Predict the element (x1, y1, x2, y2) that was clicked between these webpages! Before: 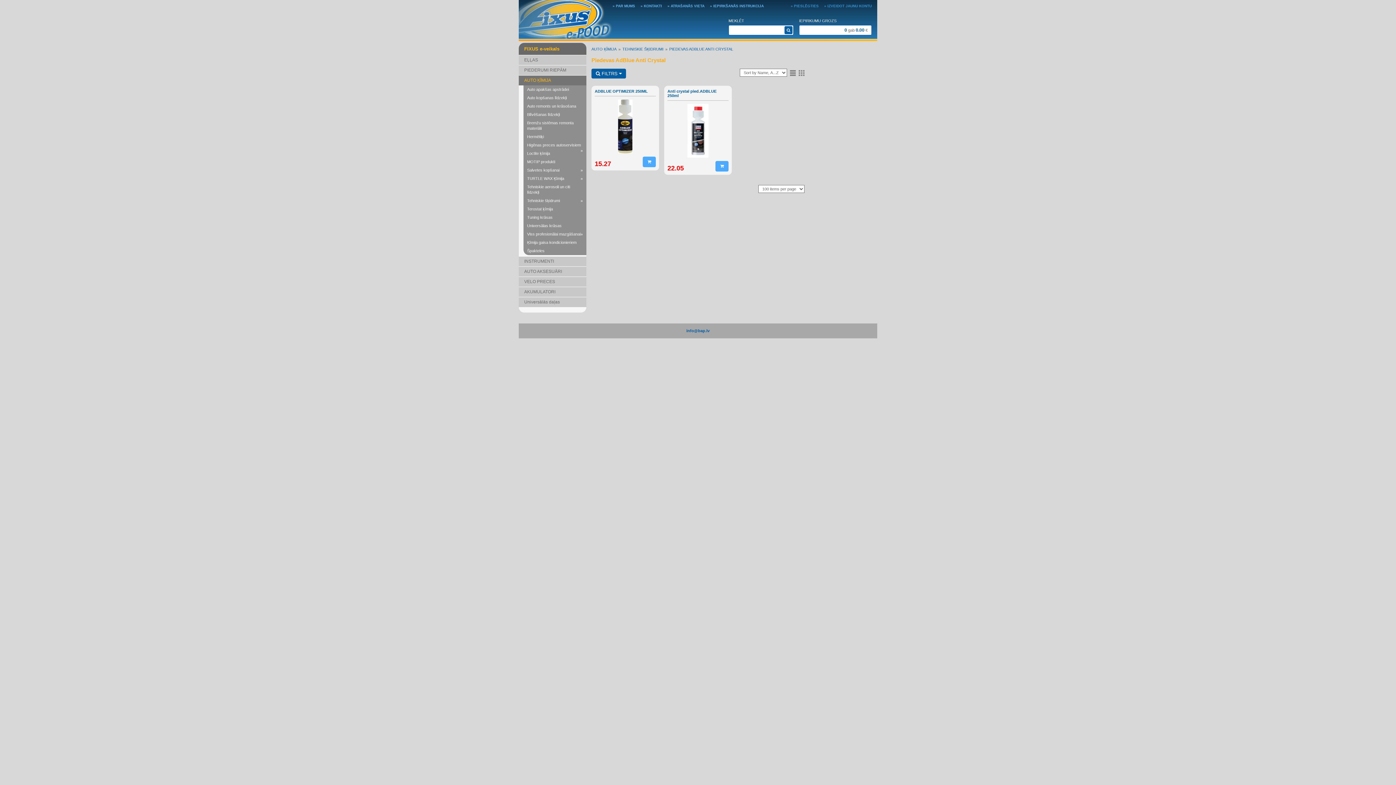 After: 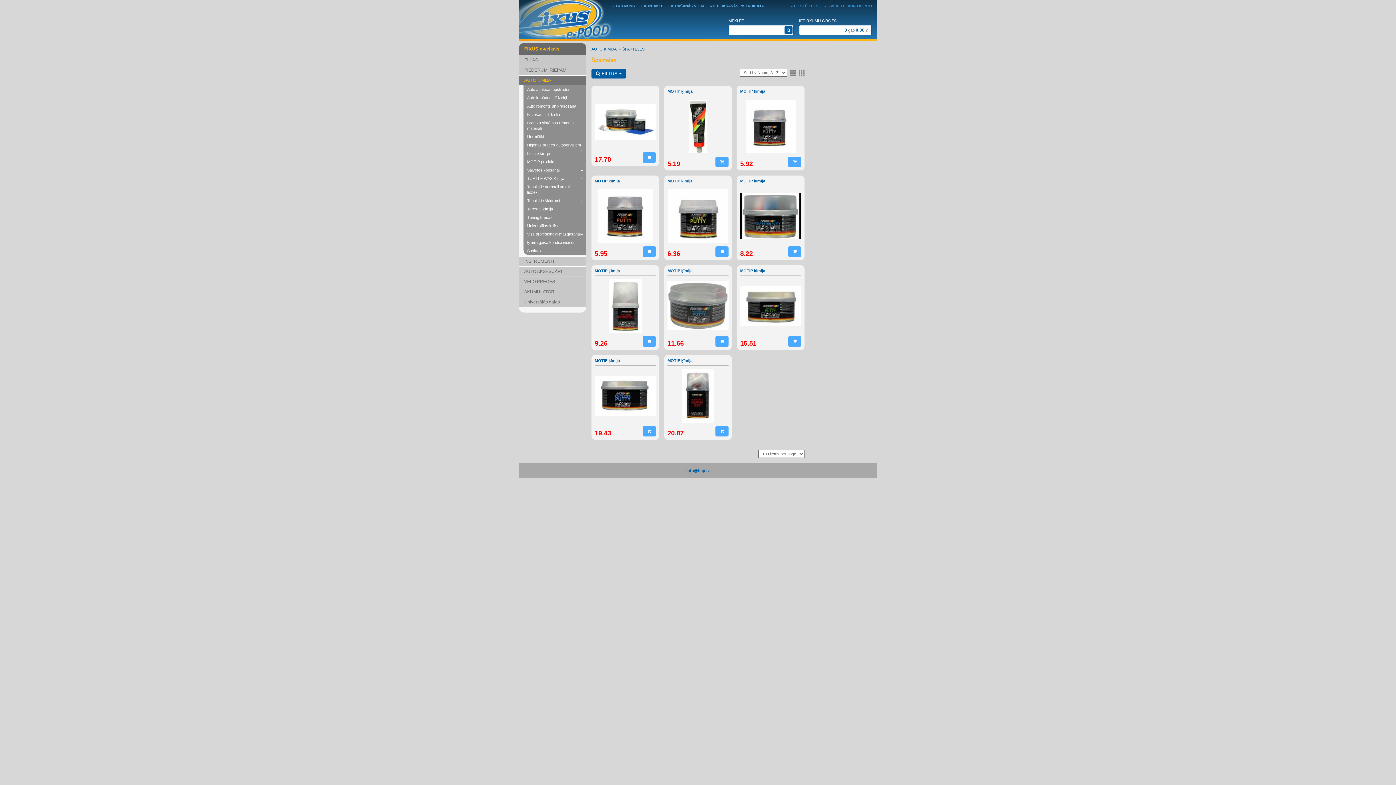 Action: label: Špakteles bbox: (523, 246, 586, 255)